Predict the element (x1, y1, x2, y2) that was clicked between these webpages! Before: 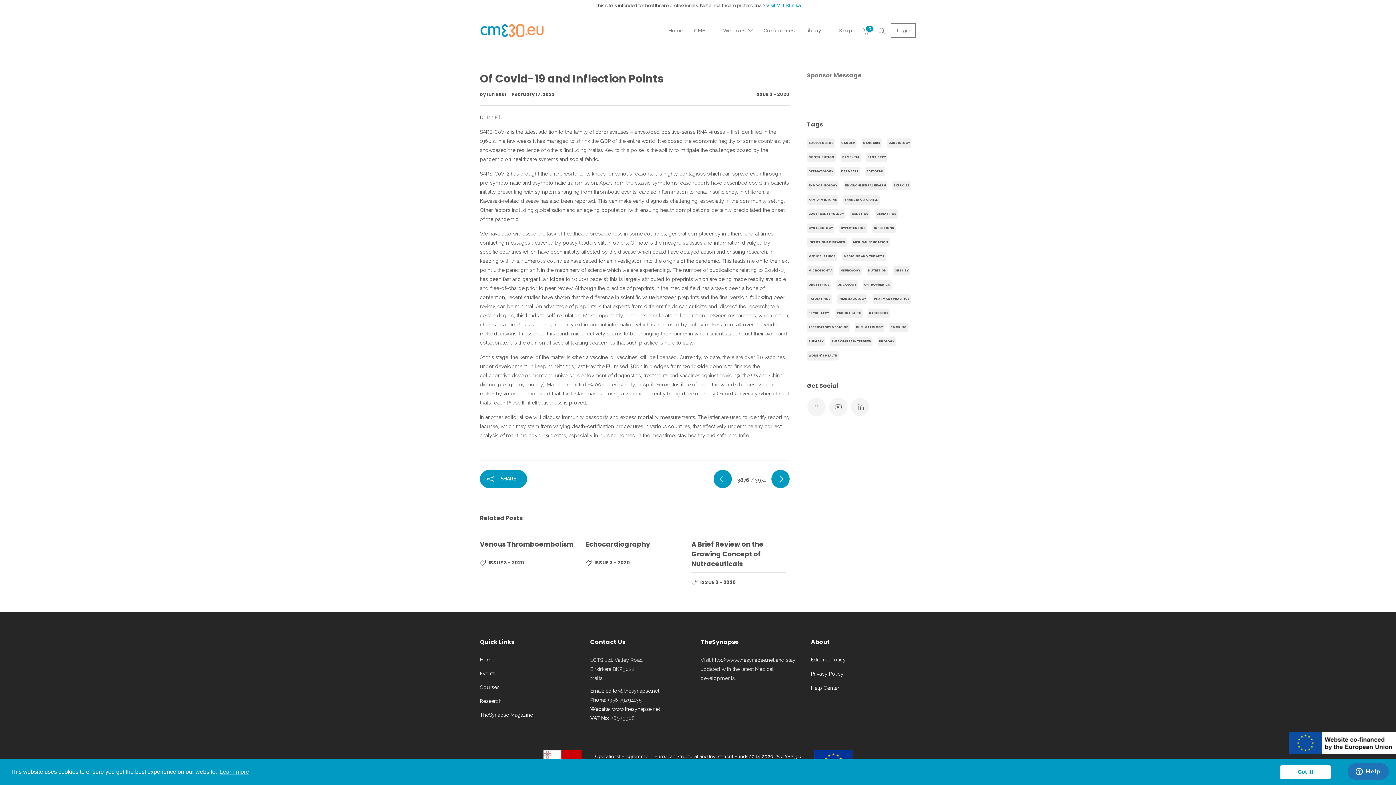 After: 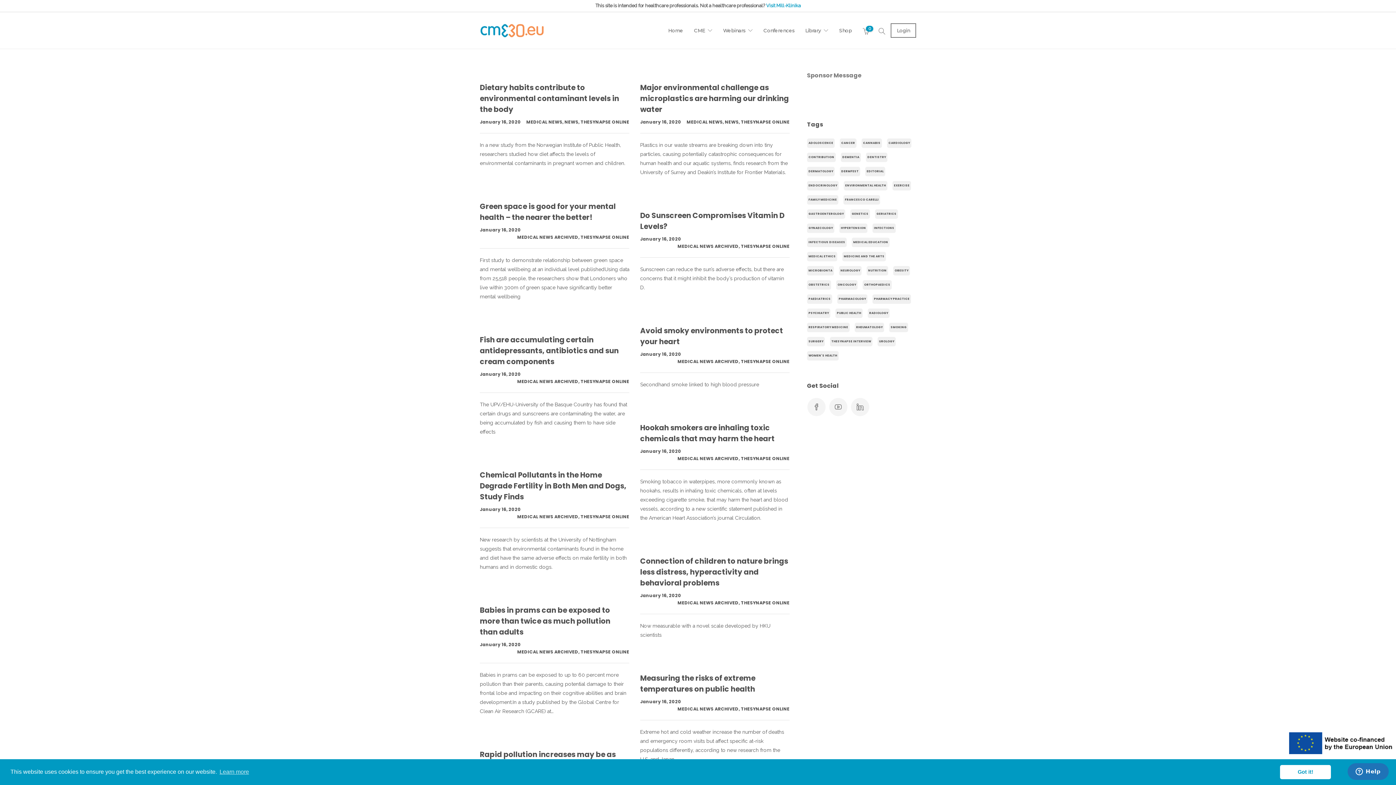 Action: label: environmental health (17 items) bbox: (844, 181, 887, 190)